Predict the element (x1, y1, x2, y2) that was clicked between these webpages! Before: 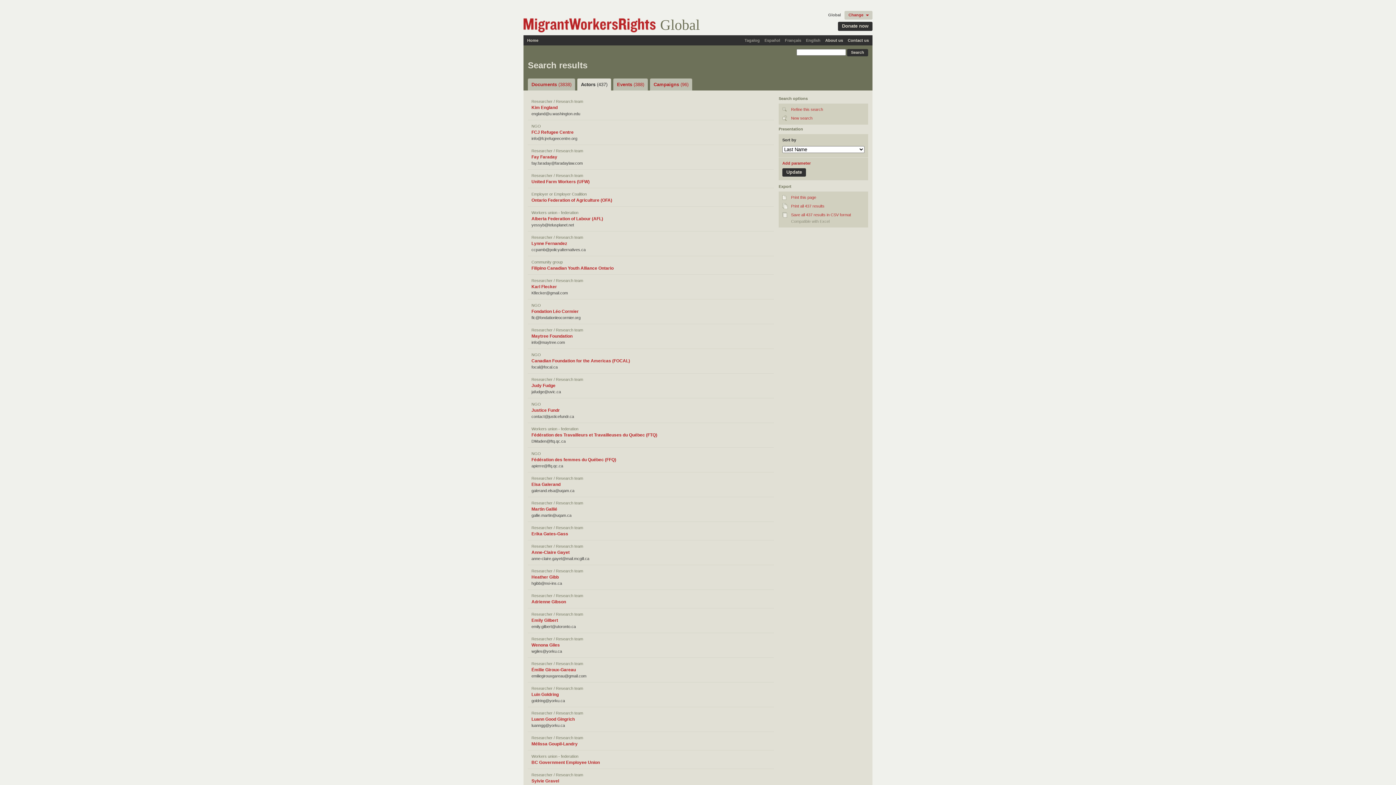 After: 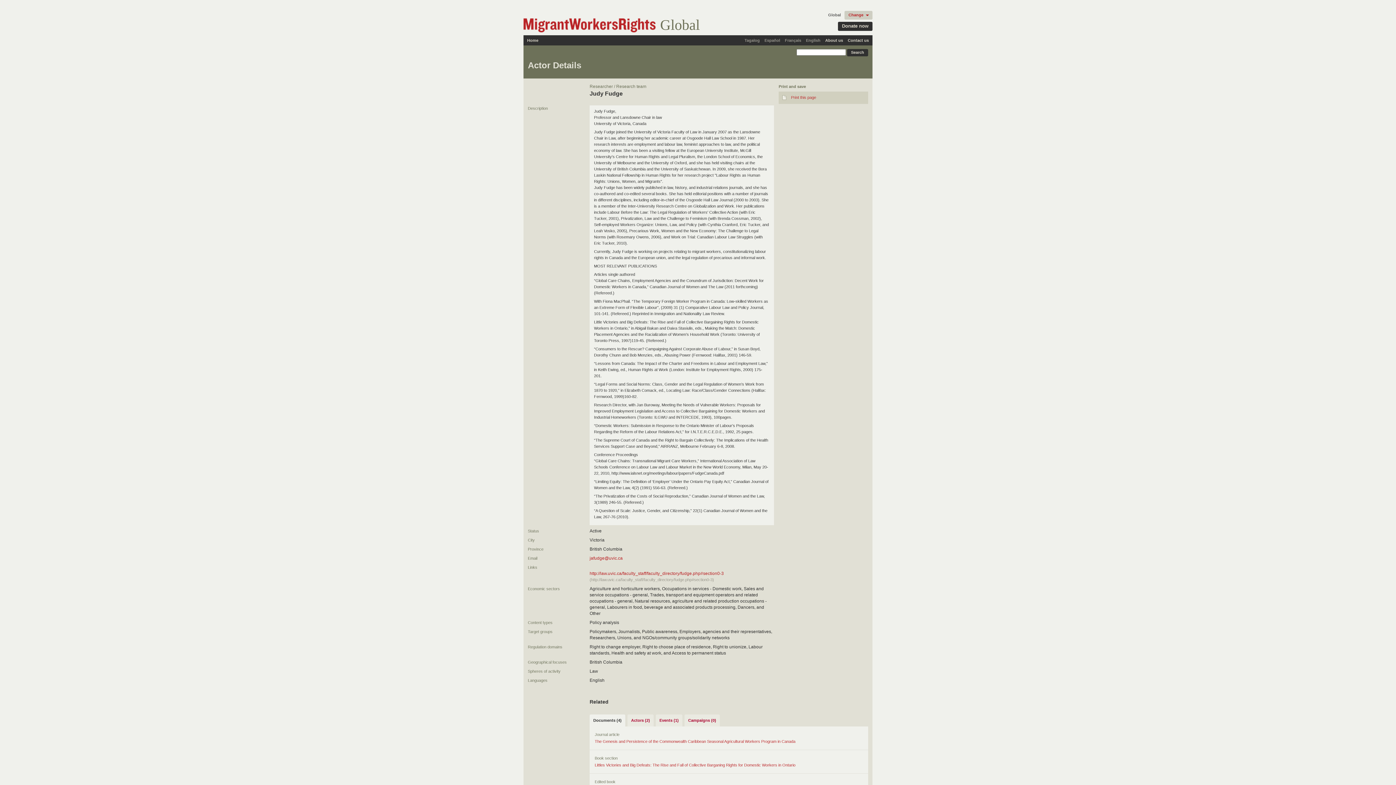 Action: label: Judy Fudge bbox: (531, 383, 555, 388)